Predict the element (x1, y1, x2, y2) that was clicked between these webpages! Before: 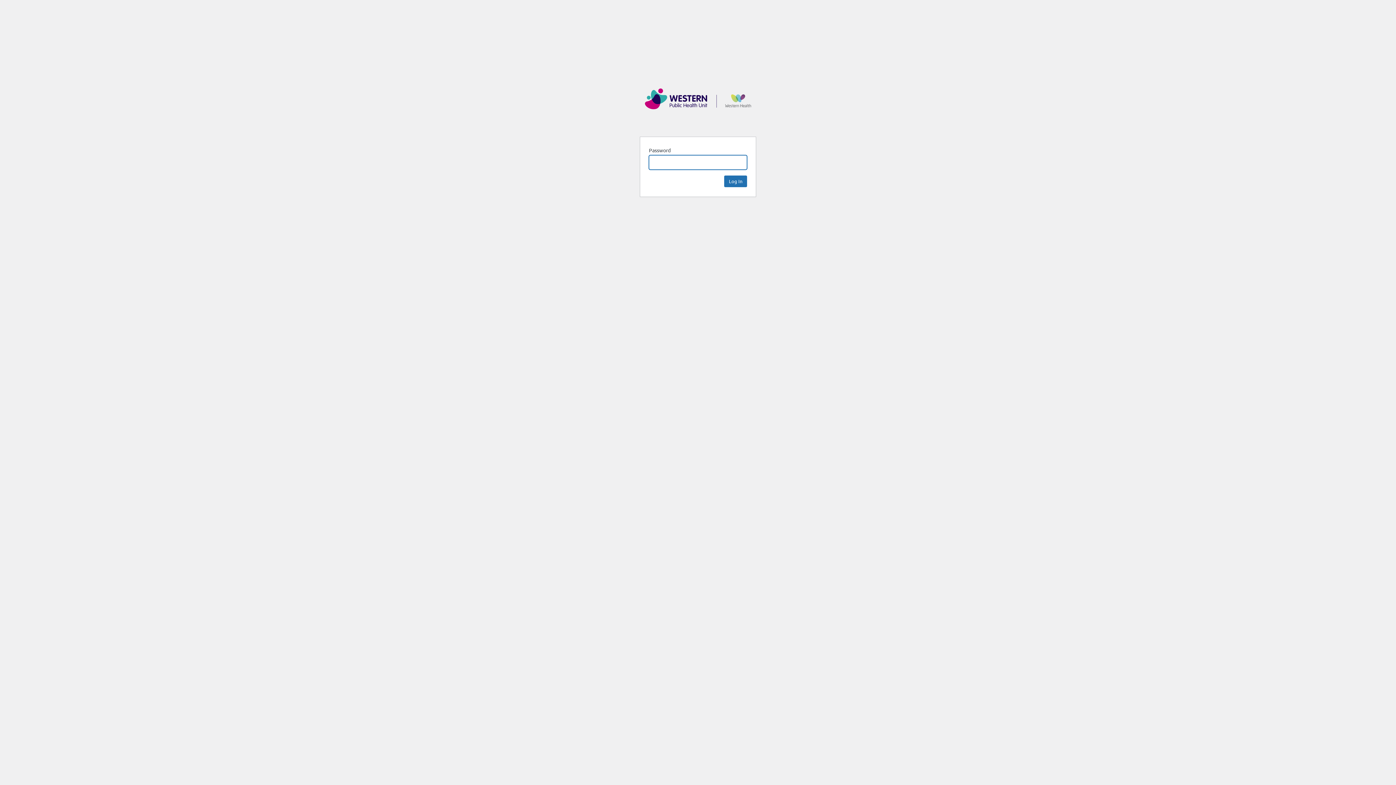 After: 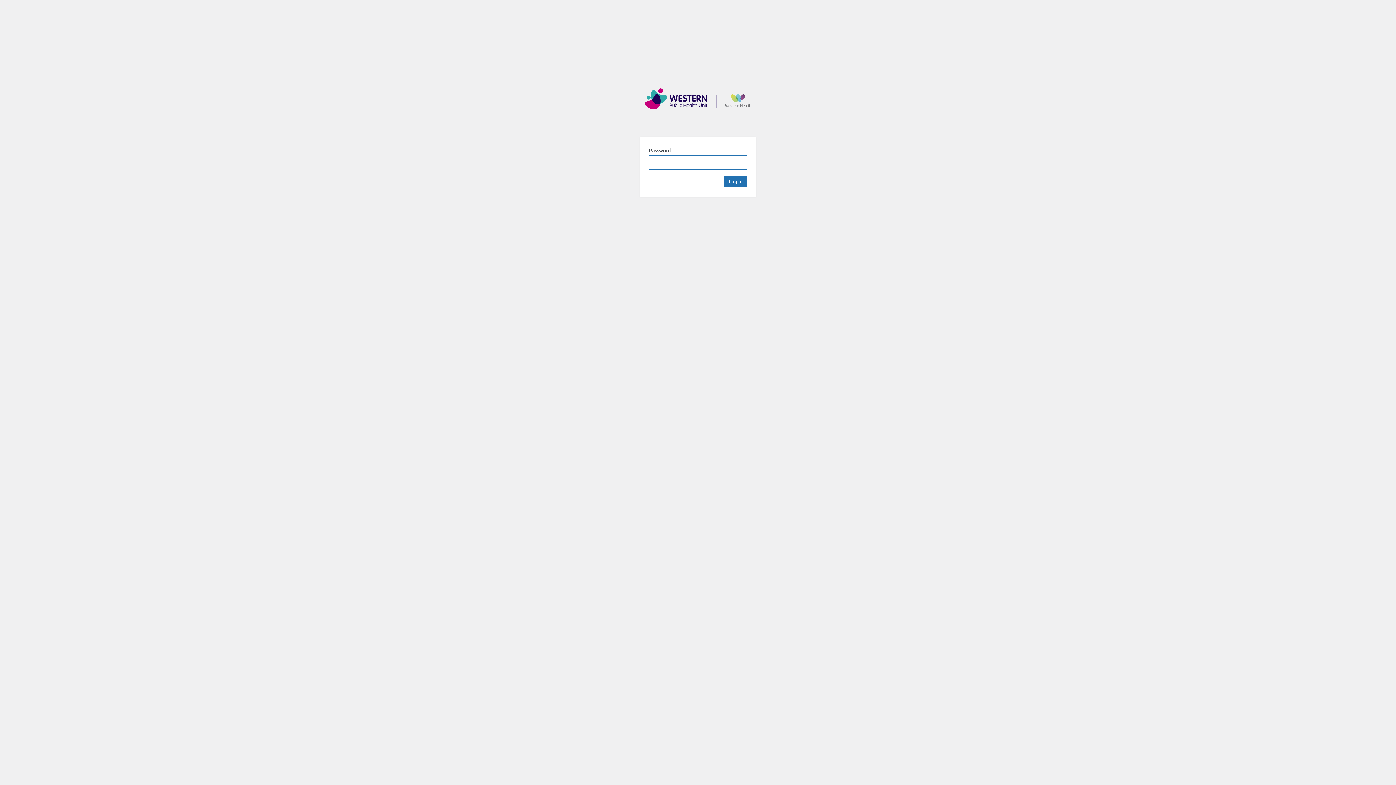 Action: bbox: (640, 69, 756, 128) label: WPHU